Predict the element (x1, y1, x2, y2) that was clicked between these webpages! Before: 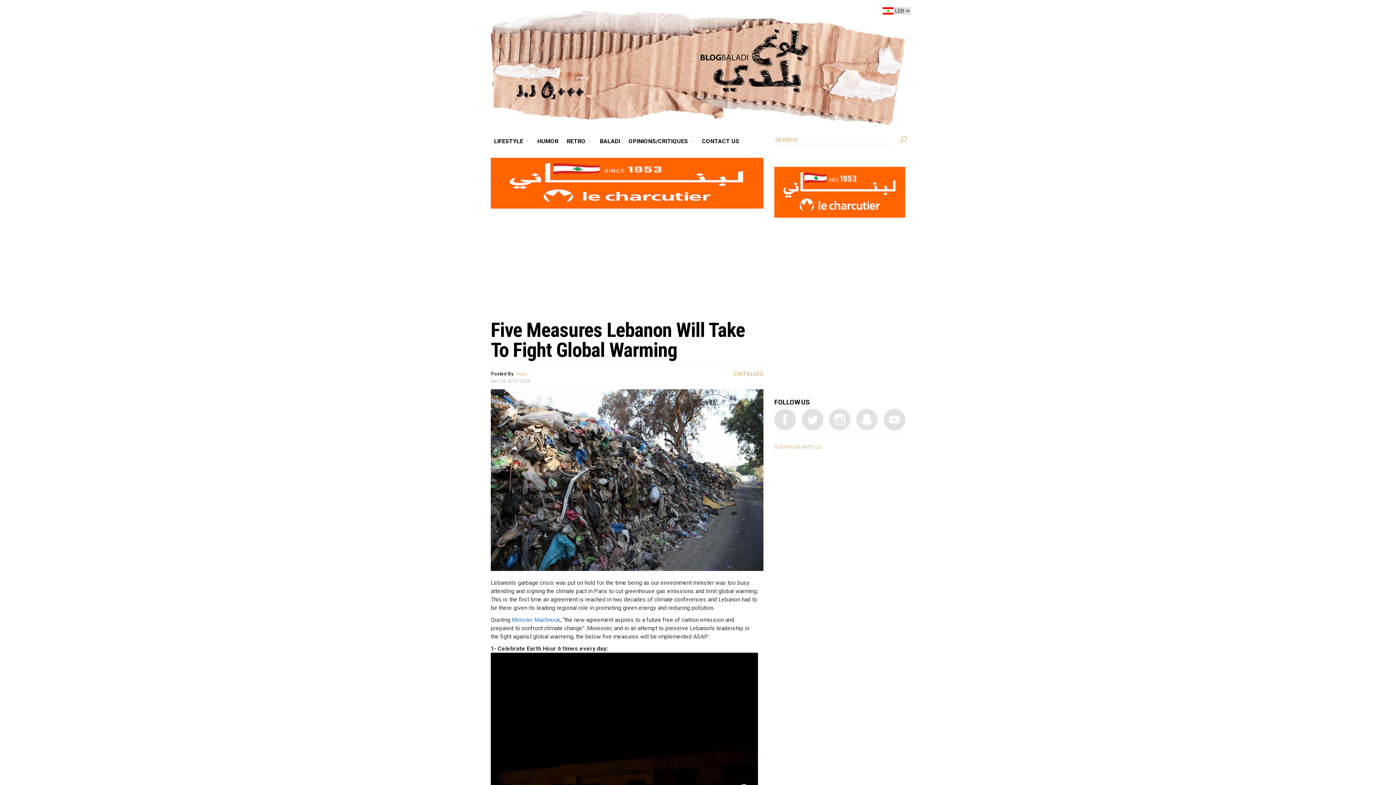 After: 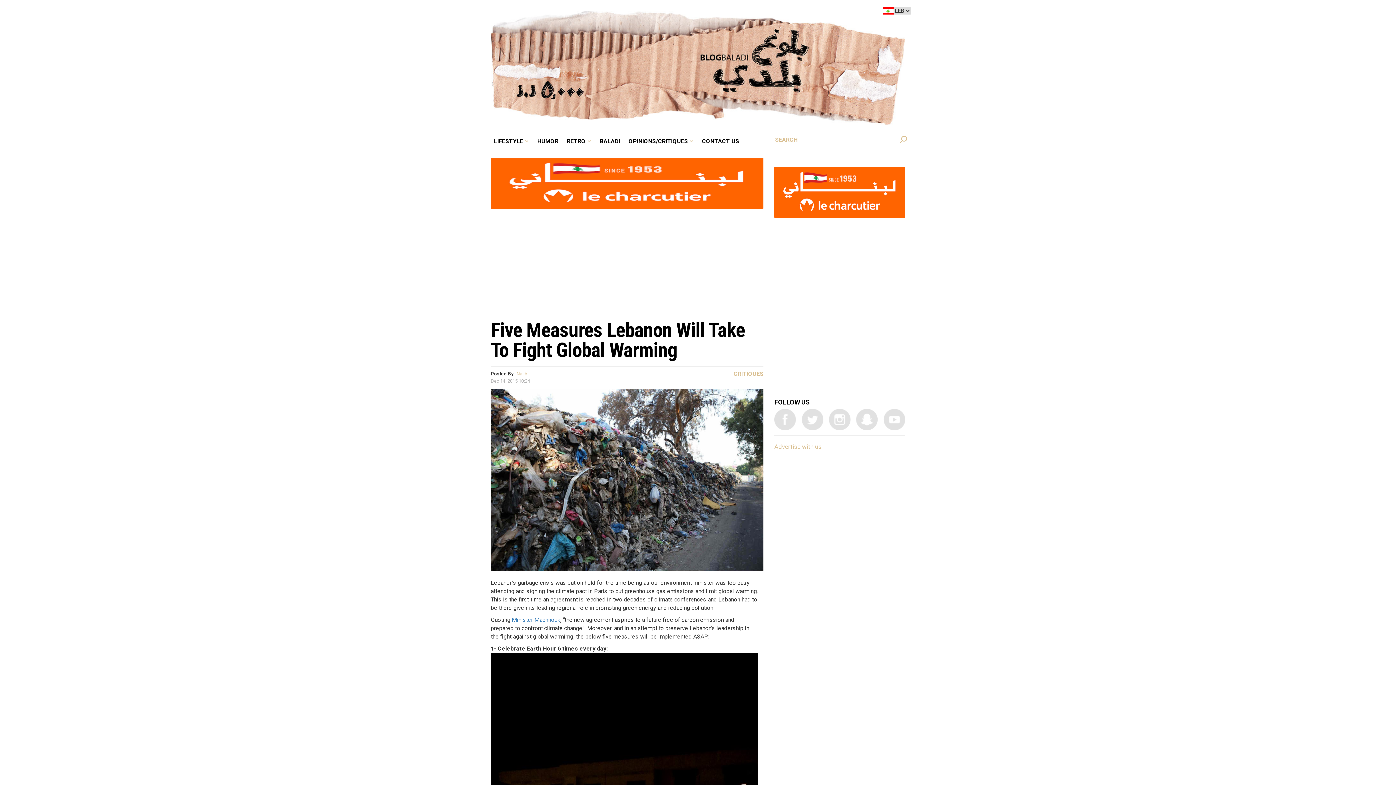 Action: bbox: (883, 409, 905, 430)